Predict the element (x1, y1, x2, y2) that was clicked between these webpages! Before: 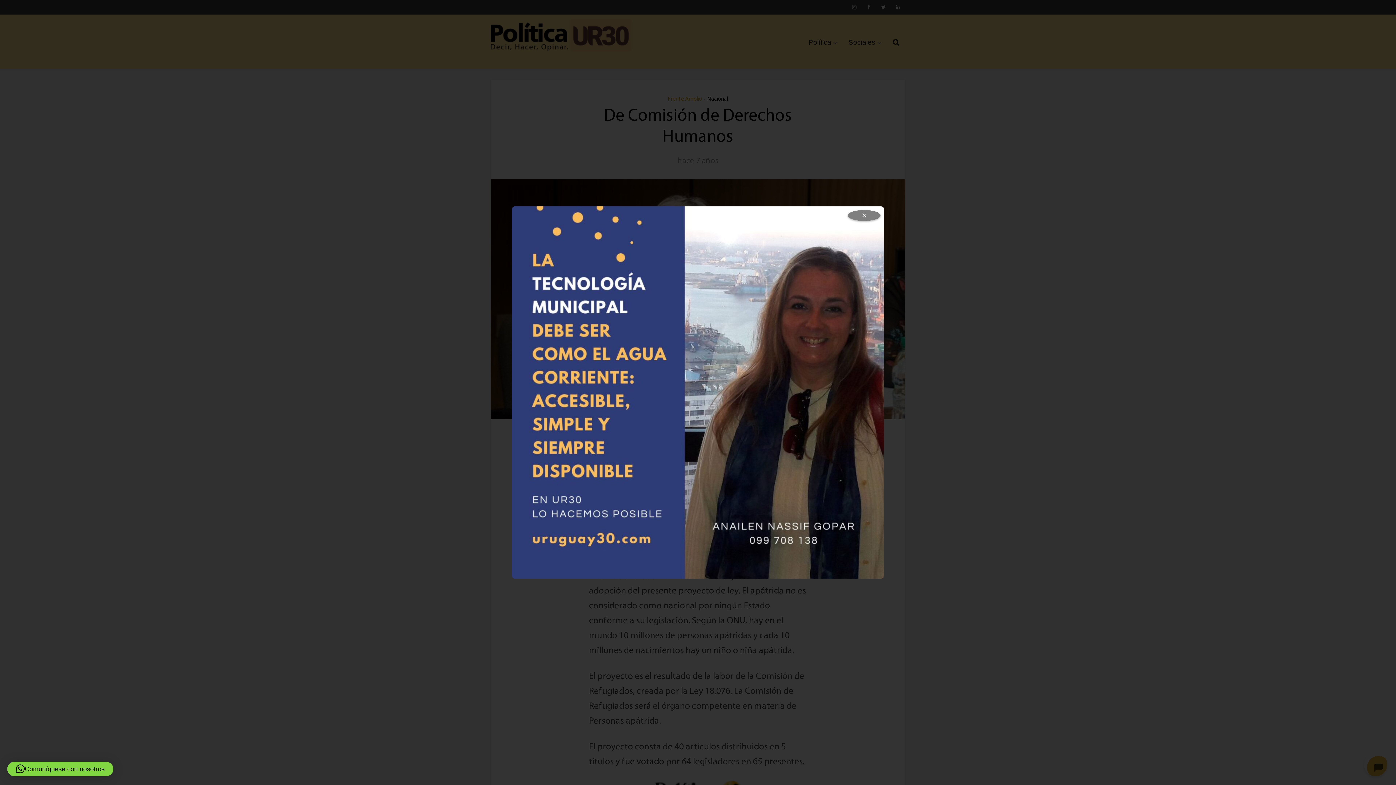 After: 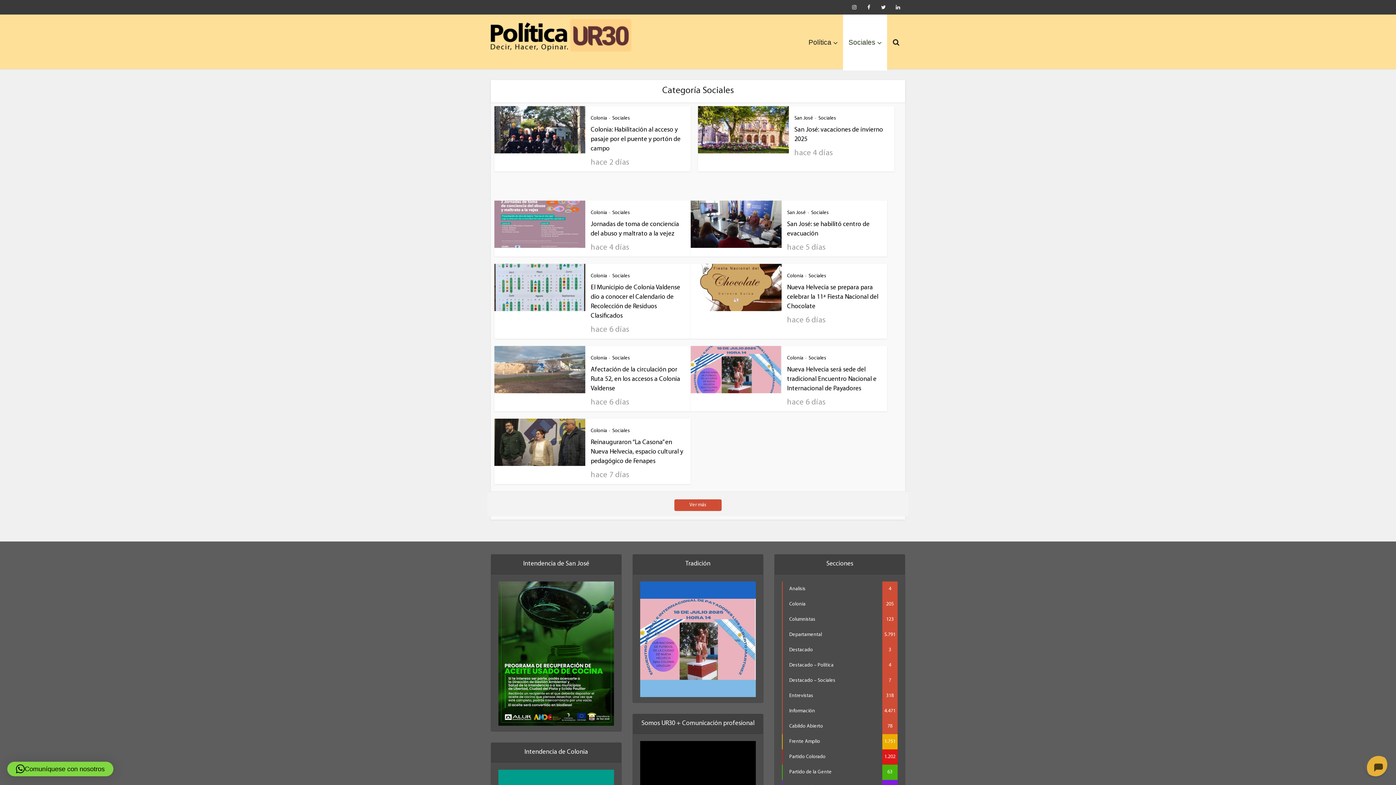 Action: label: Sociales bbox: (843, 14, 887, 70)